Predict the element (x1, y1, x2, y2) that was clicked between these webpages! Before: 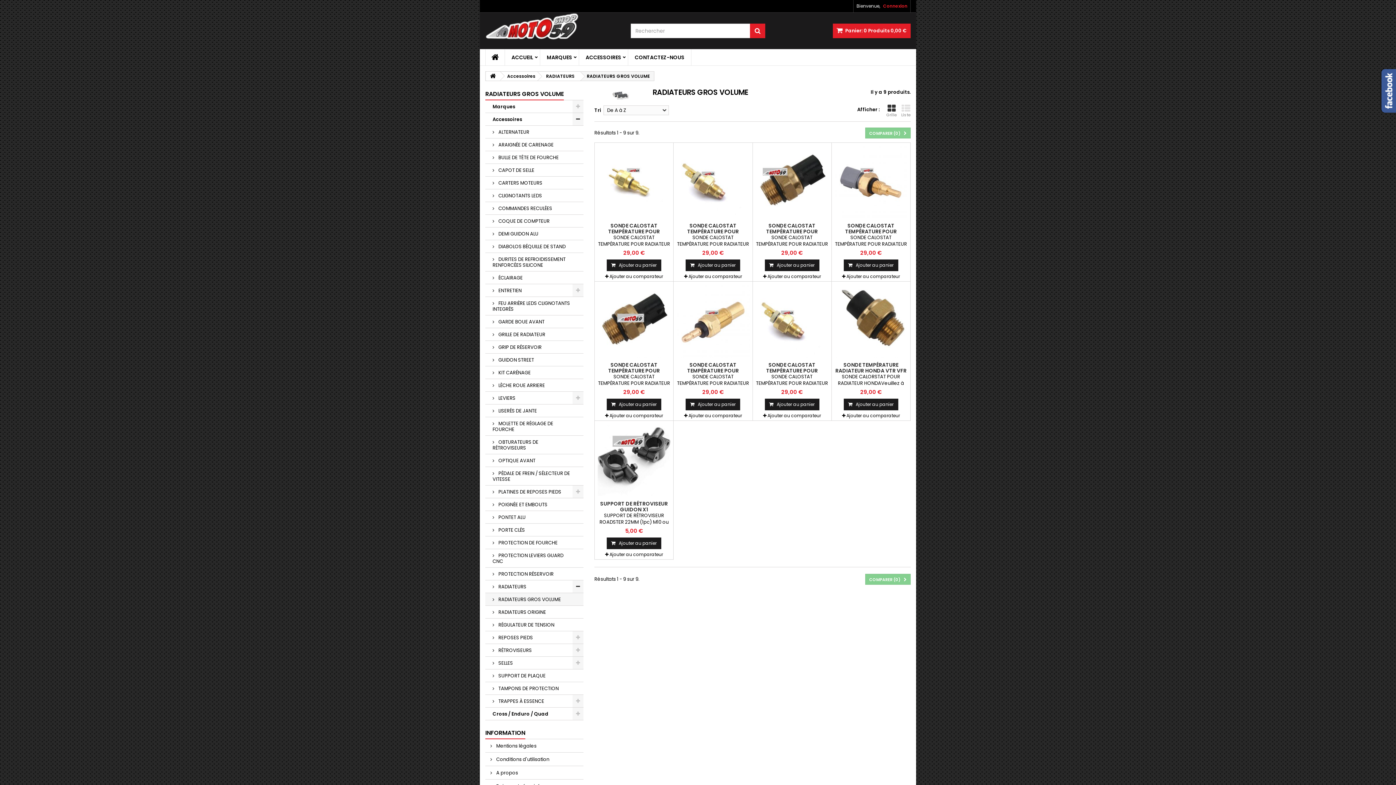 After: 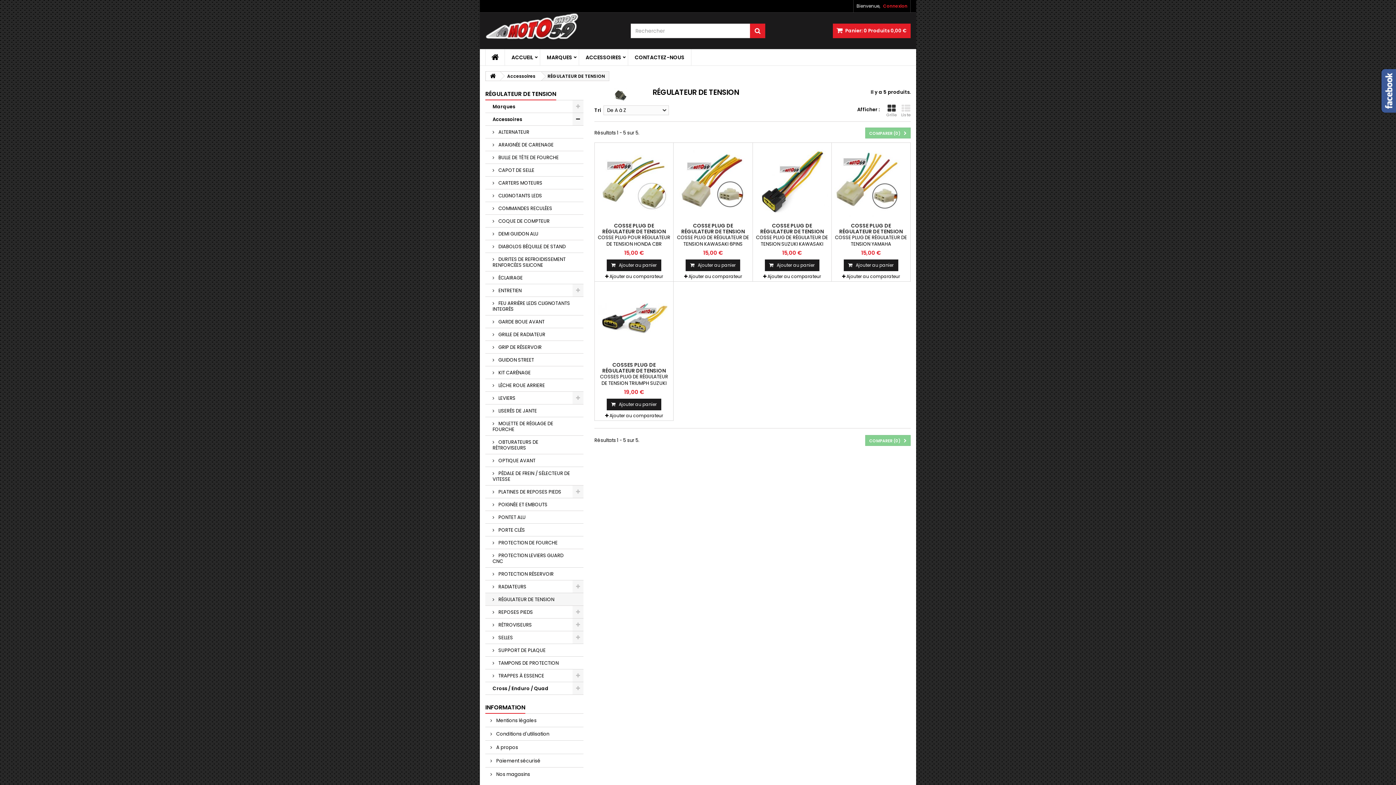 Action: label:  RÉGULATEUR DE TENSION bbox: (485, 618, 583, 631)